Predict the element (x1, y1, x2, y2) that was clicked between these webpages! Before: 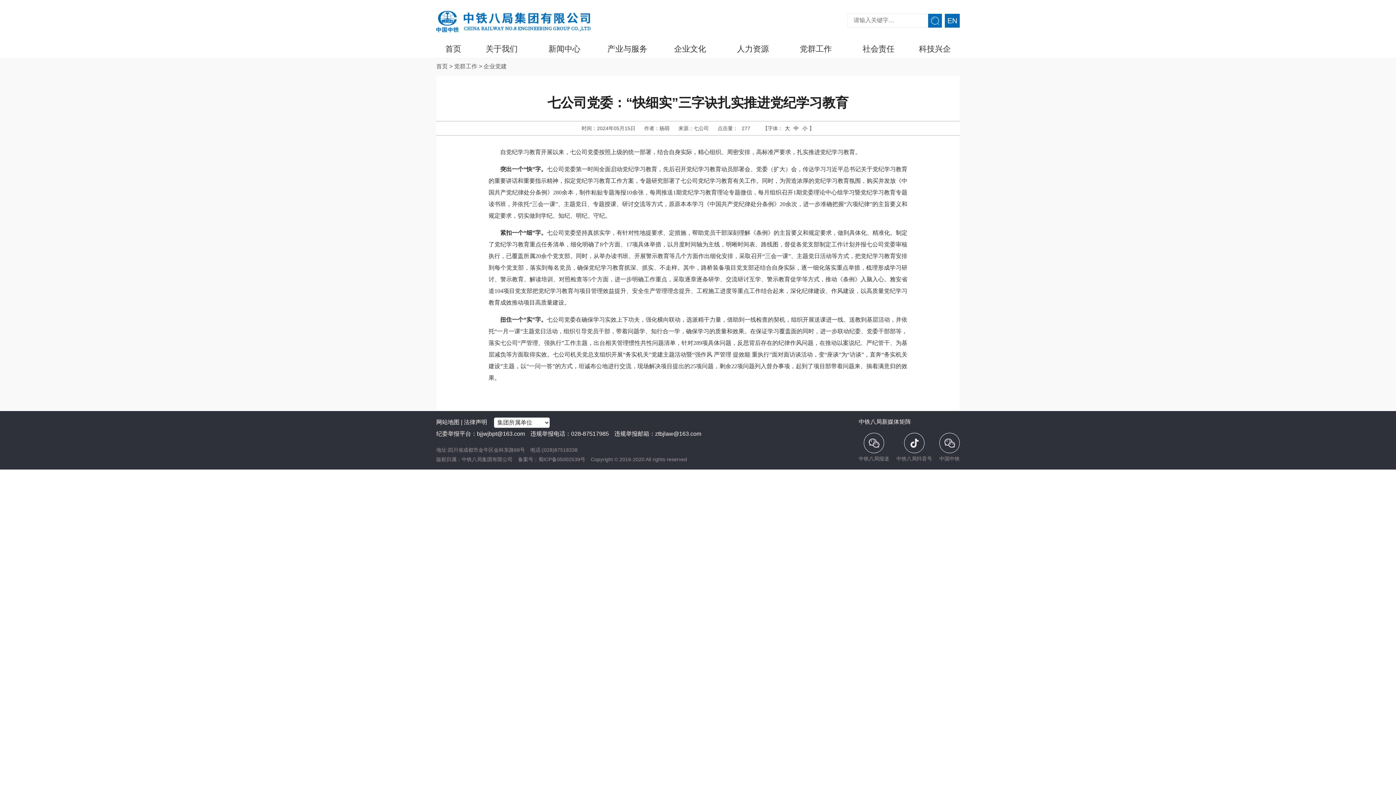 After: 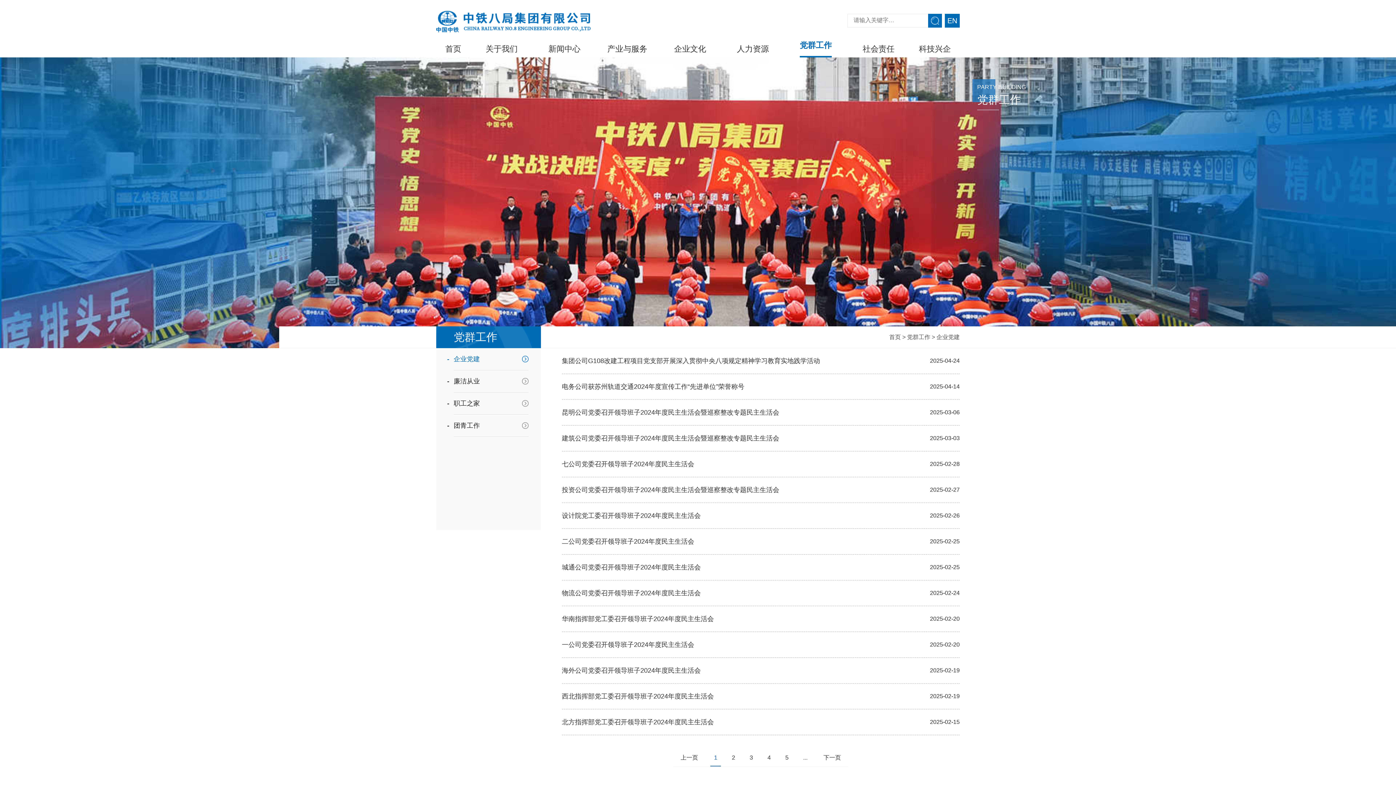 Action: label: 党群工作 bbox: (454, 63, 477, 69)